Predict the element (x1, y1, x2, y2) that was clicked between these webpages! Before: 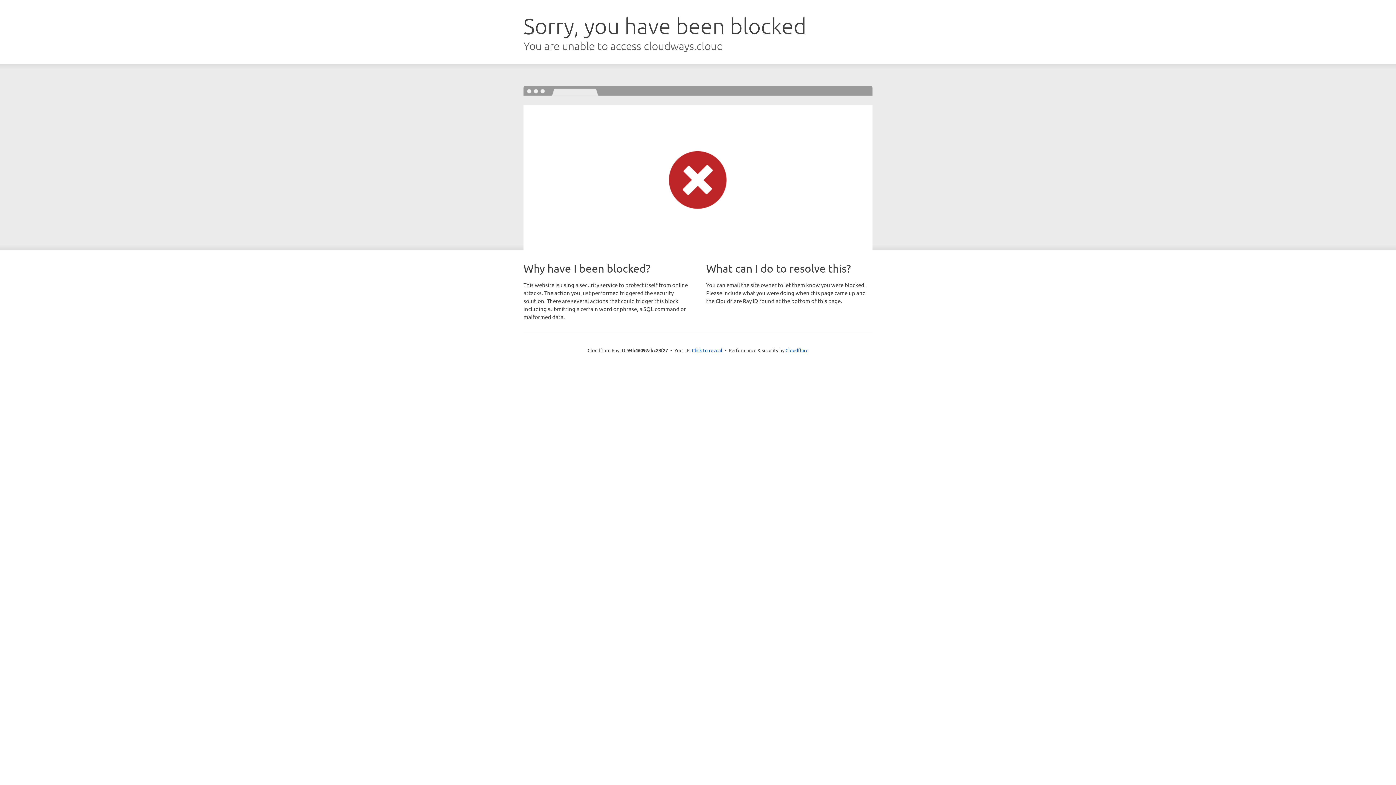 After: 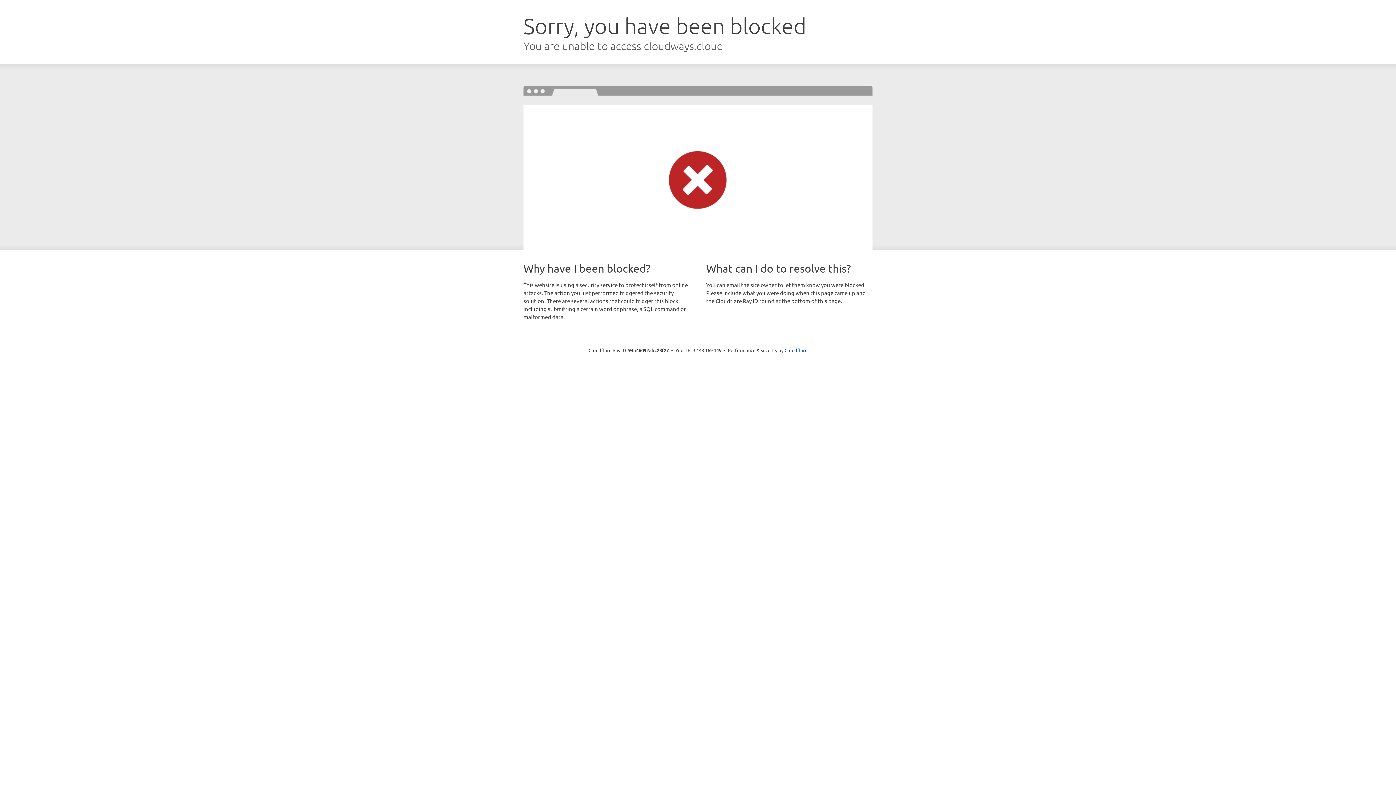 Action: label: Click to reveal bbox: (692, 346, 722, 353)